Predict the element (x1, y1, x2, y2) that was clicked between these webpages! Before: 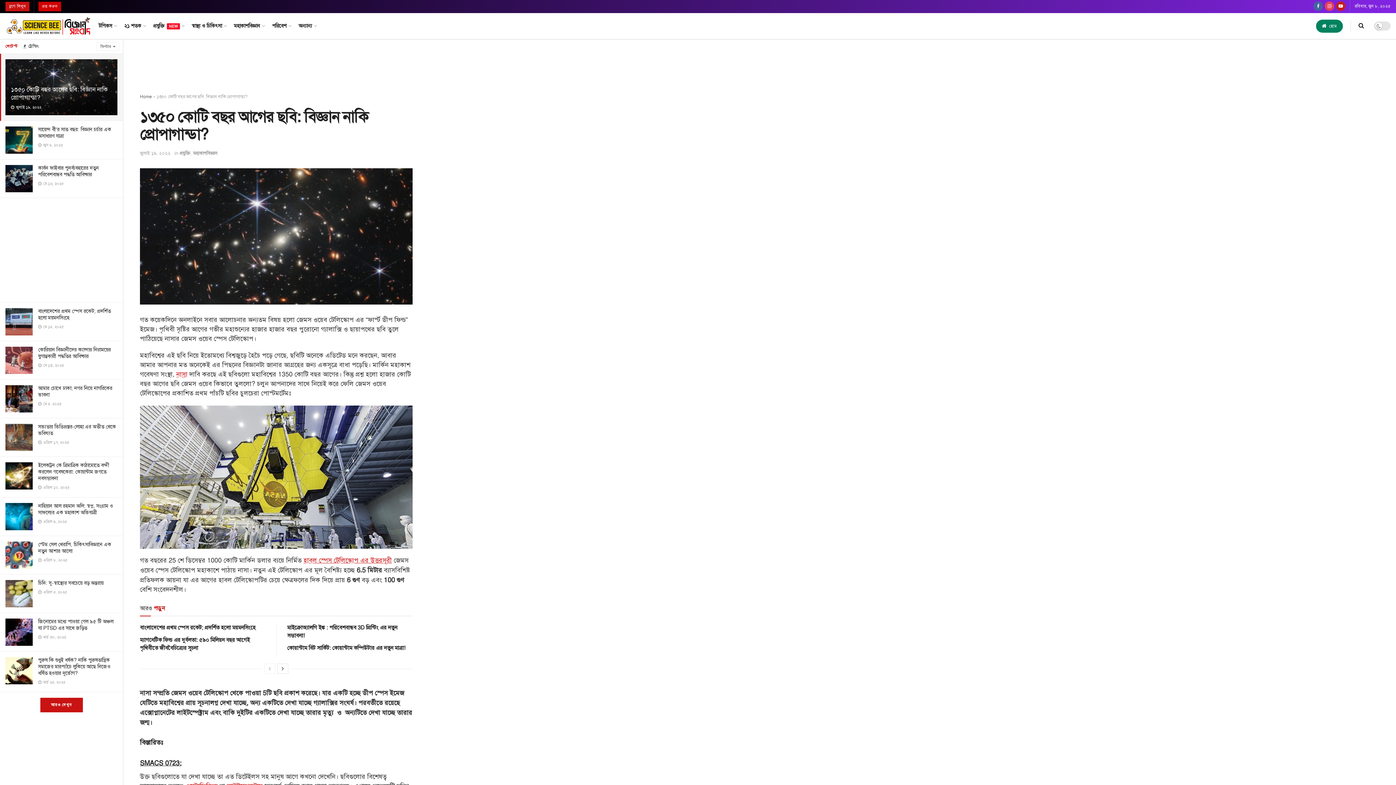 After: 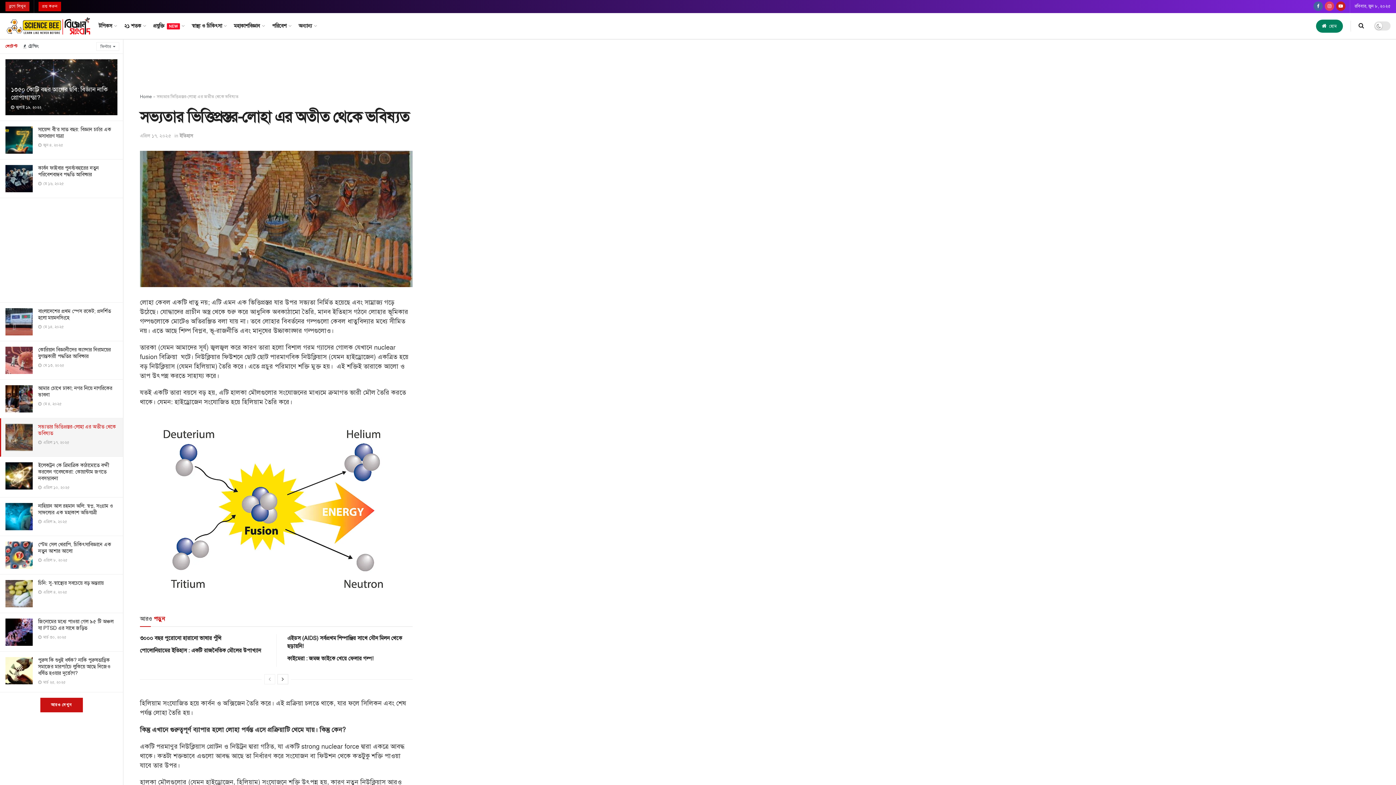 Action: bbox: (38, 423, 116, 437) label: সভ্যতার ভিত্তিপ্রস্তর-লোহা এর অতীত থেকে ভবিষ্যত